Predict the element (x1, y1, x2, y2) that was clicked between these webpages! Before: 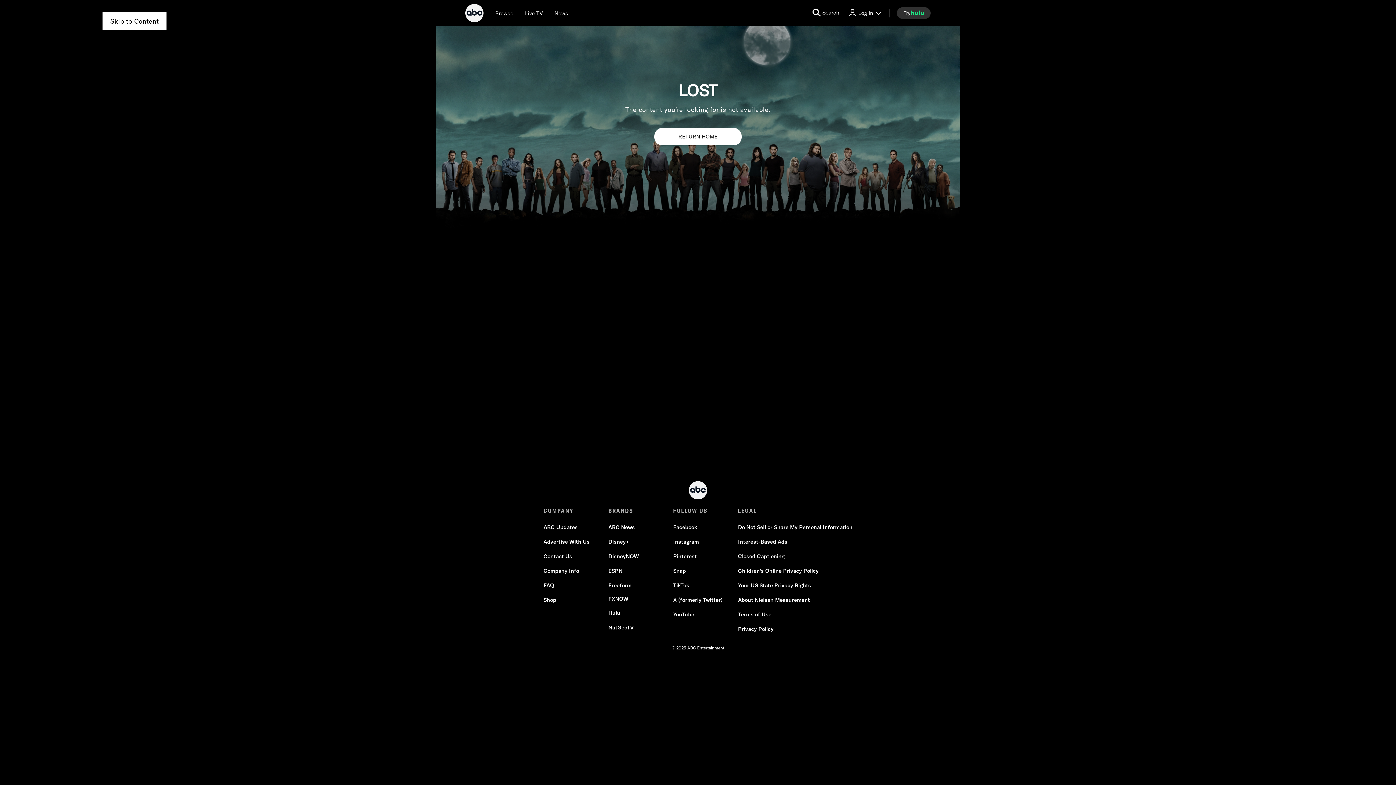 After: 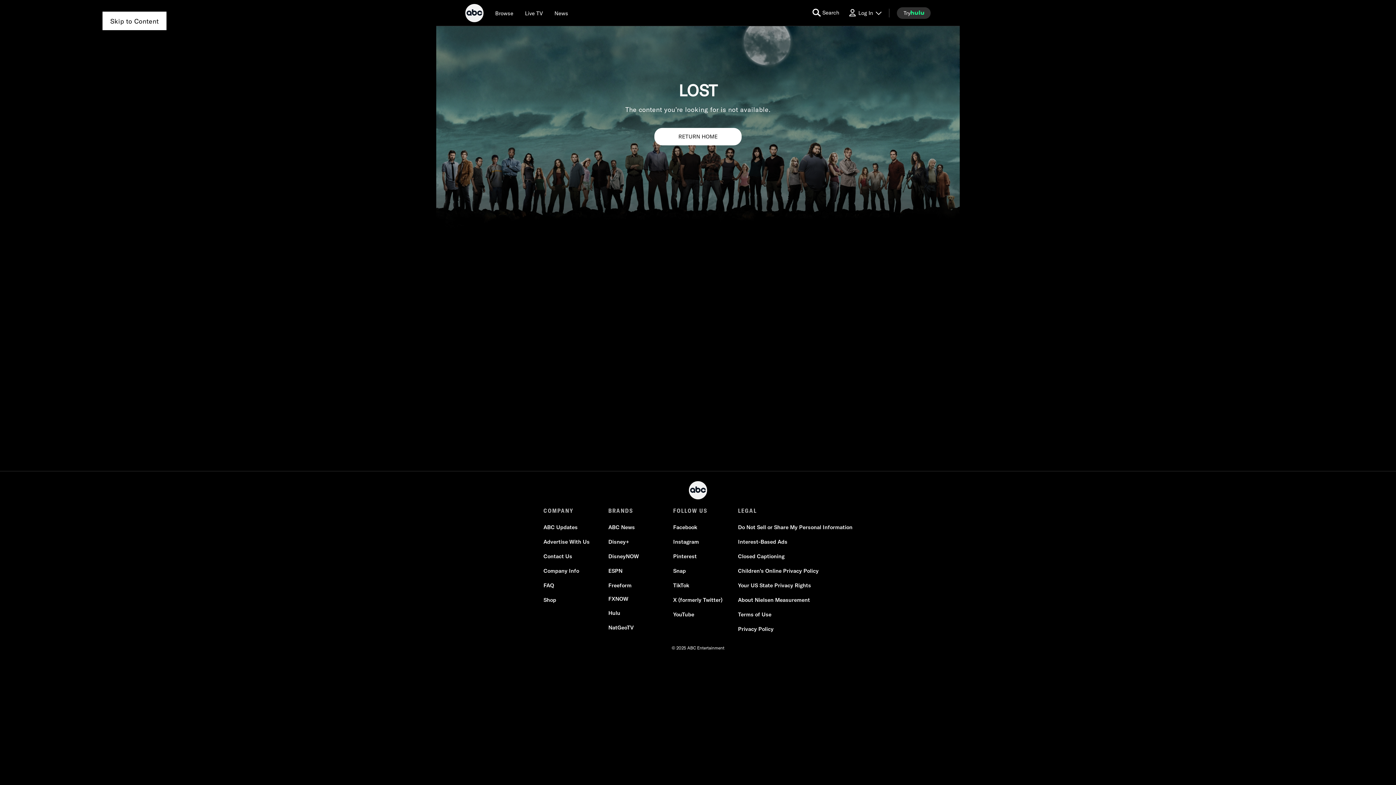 Action: bbox: (673, 567, 686, 574) label: Snap